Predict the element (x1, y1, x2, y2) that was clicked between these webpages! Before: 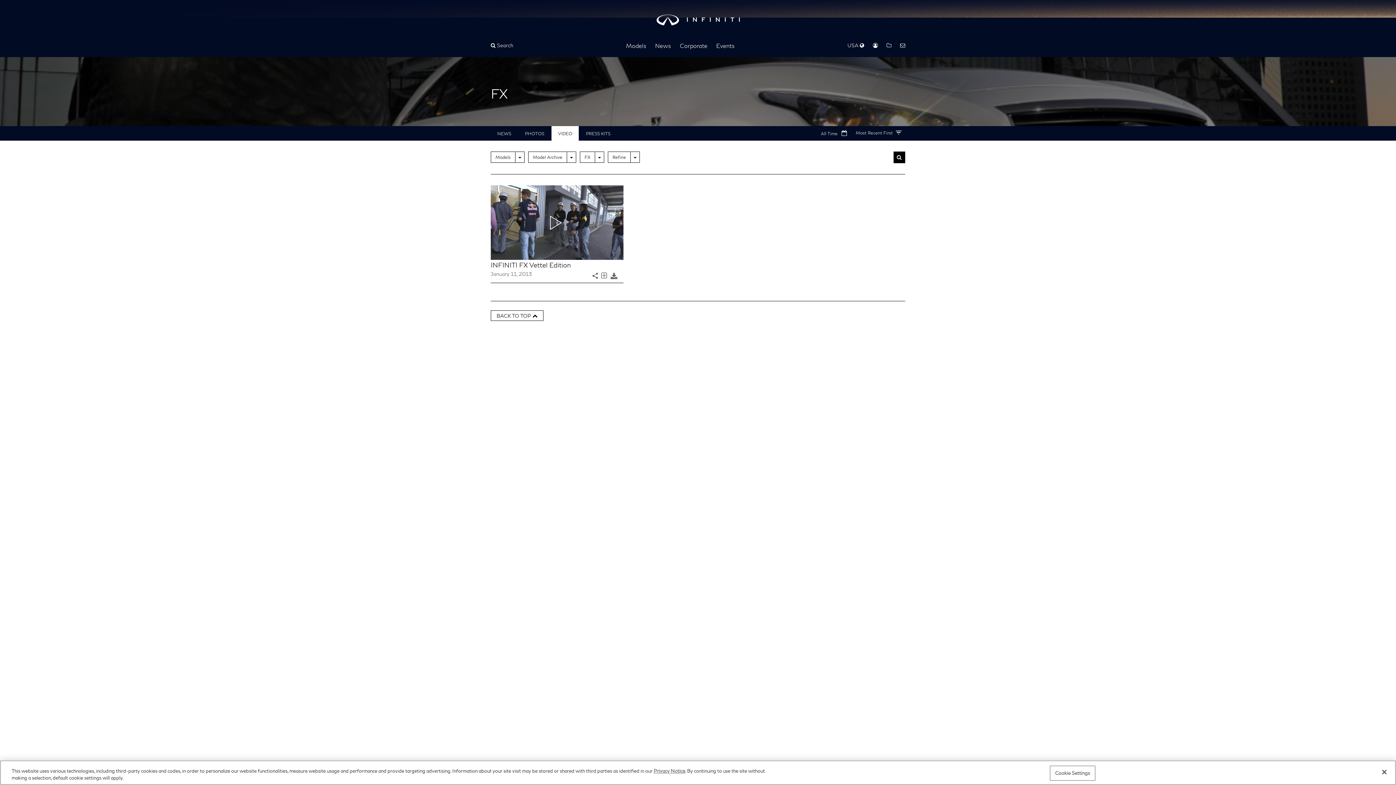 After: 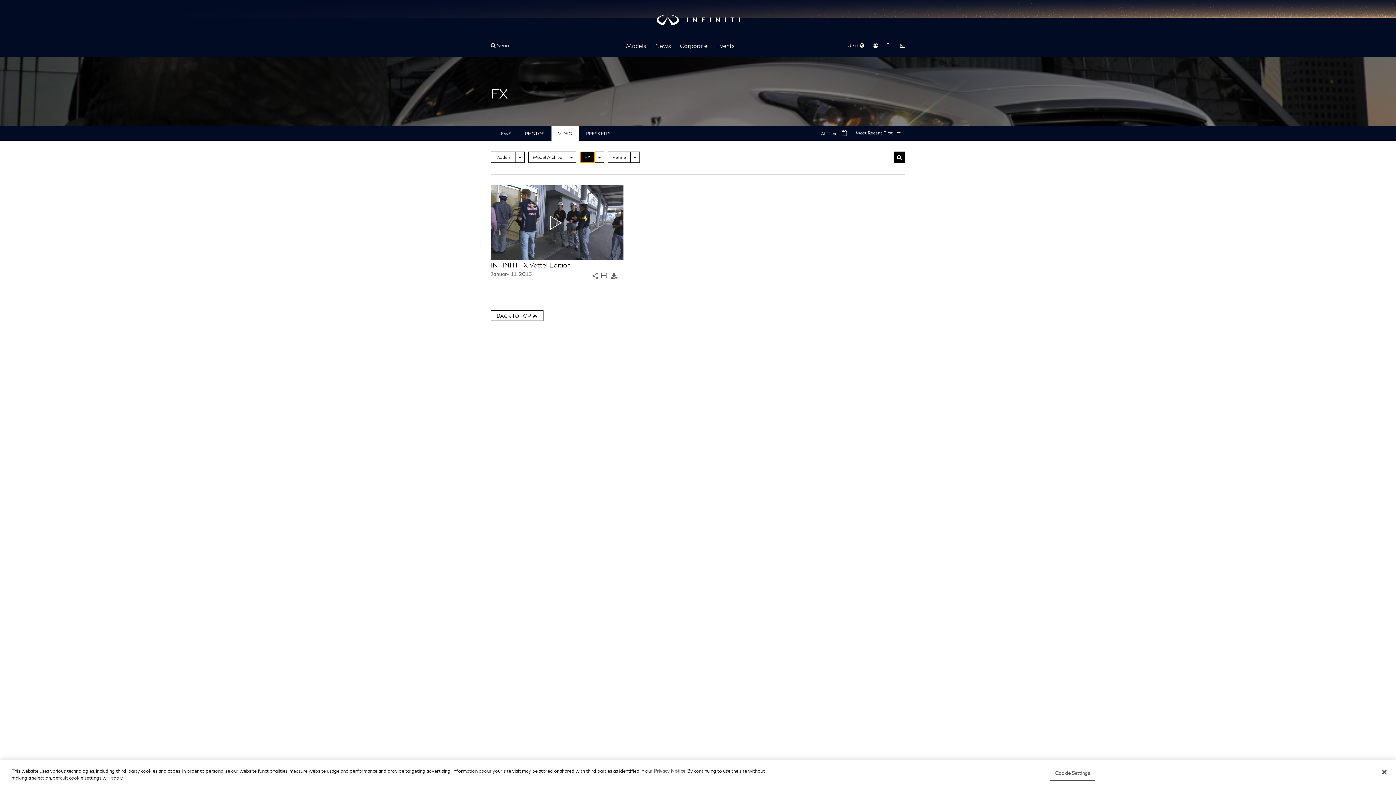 Action: bbox: (580, 151, 595, 162) label: FX